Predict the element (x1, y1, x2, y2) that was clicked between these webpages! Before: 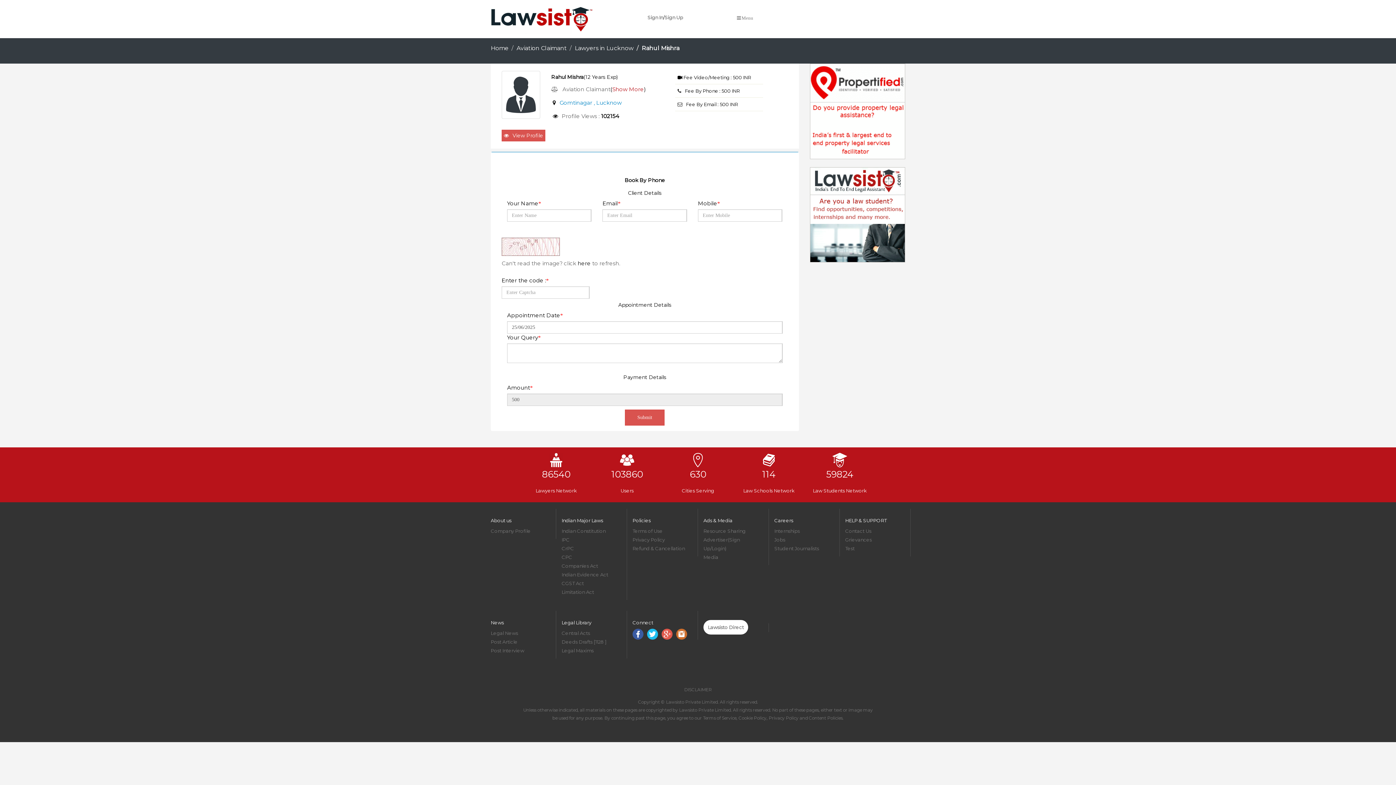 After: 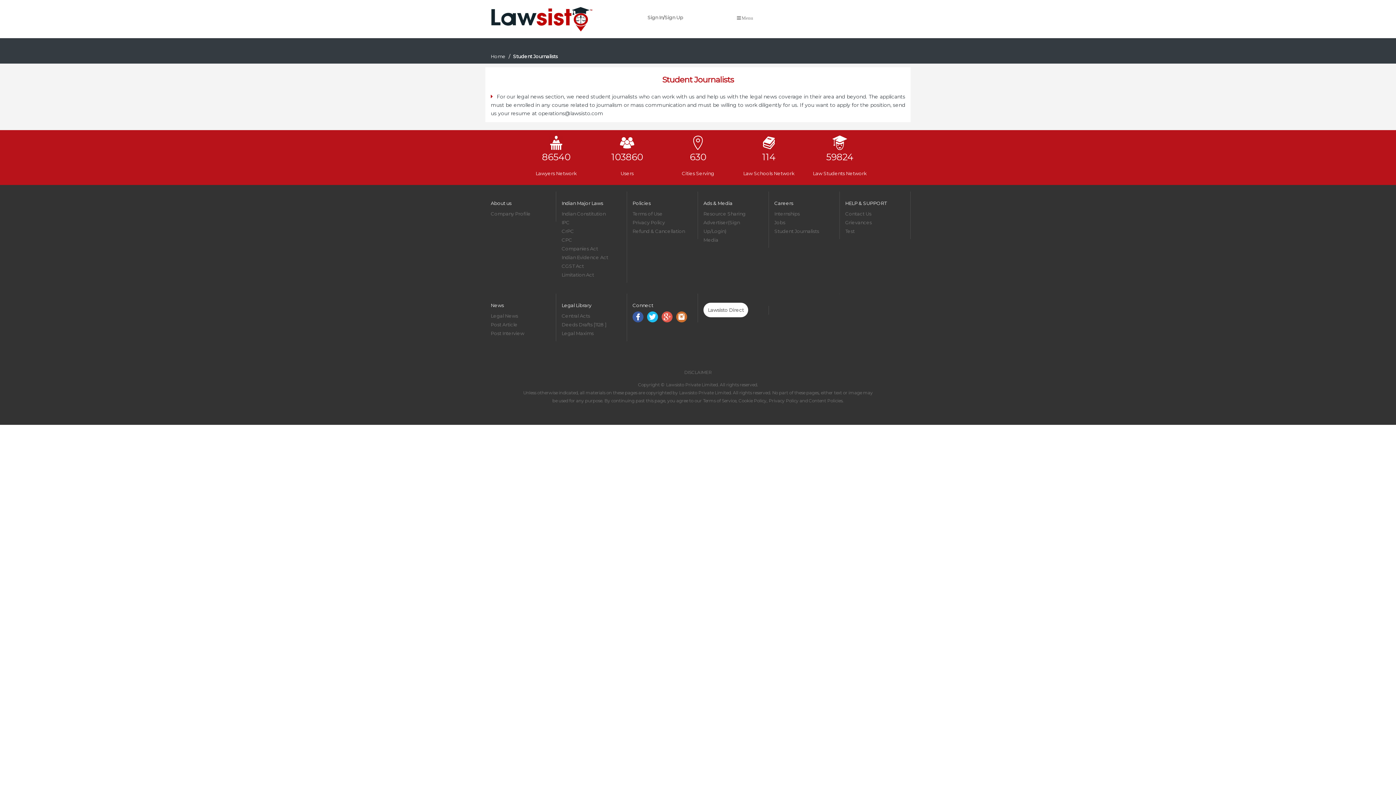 Action: label: Student Journalists bbox: (774, 545, 819, 551)